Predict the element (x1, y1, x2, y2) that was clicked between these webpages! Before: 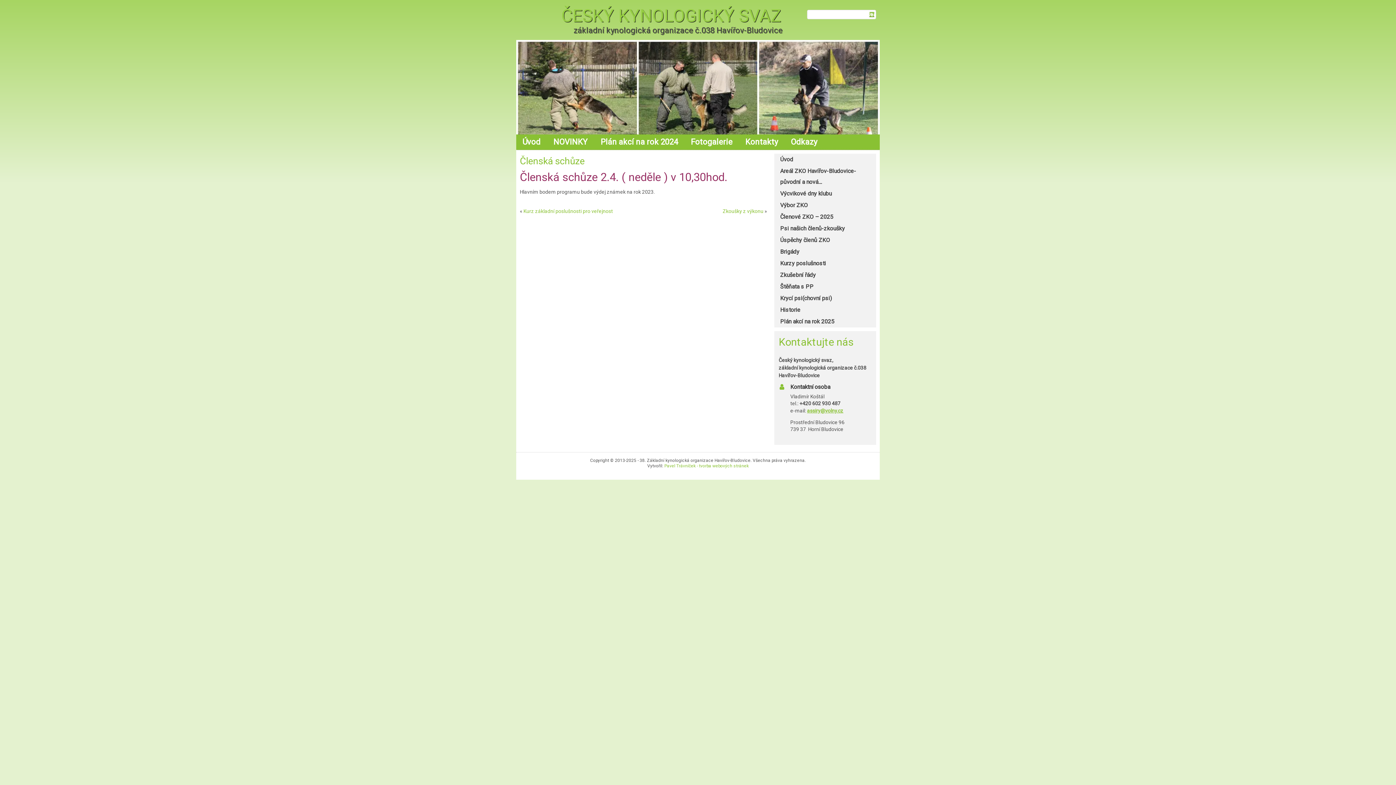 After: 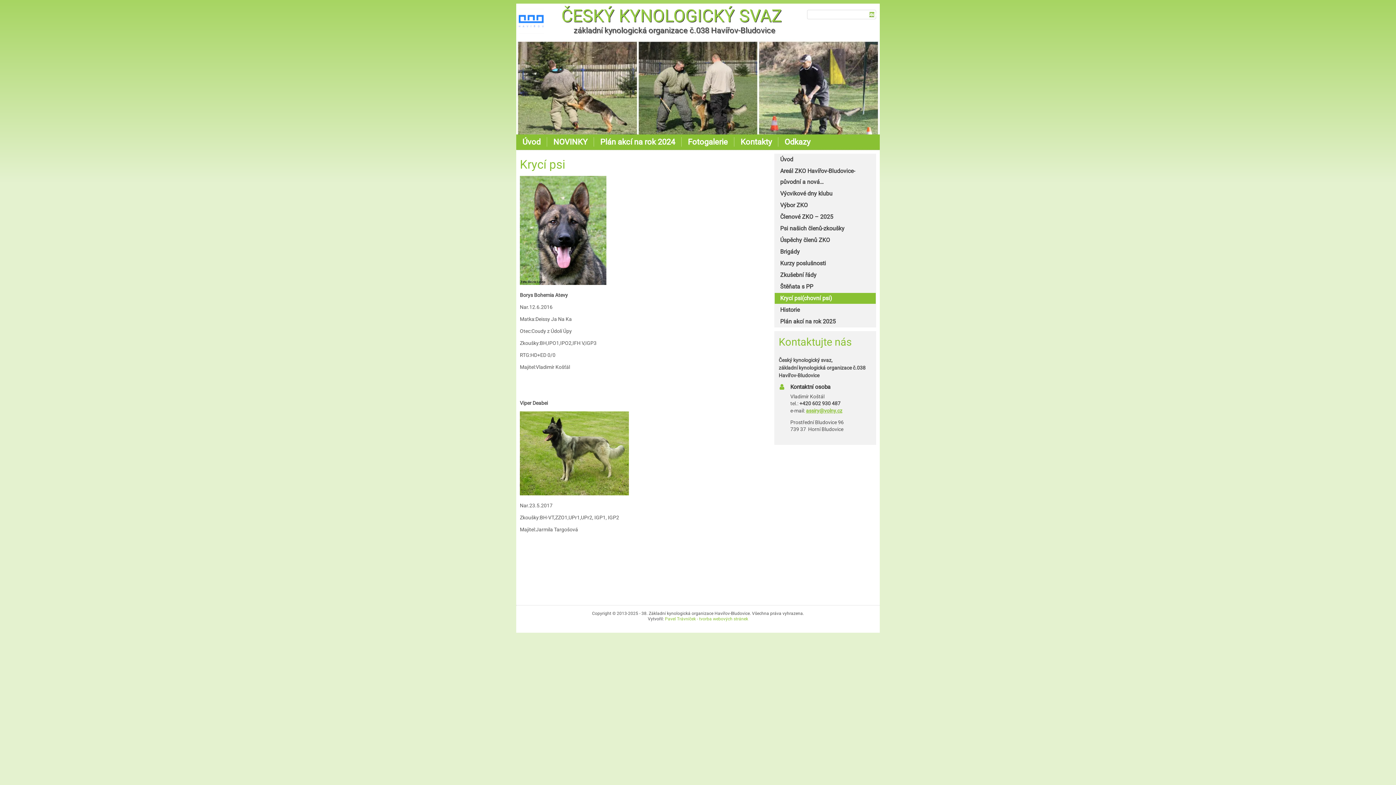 Action: label: Krycí psi(chovní psi) bbox: (774, 293, 876, 304)